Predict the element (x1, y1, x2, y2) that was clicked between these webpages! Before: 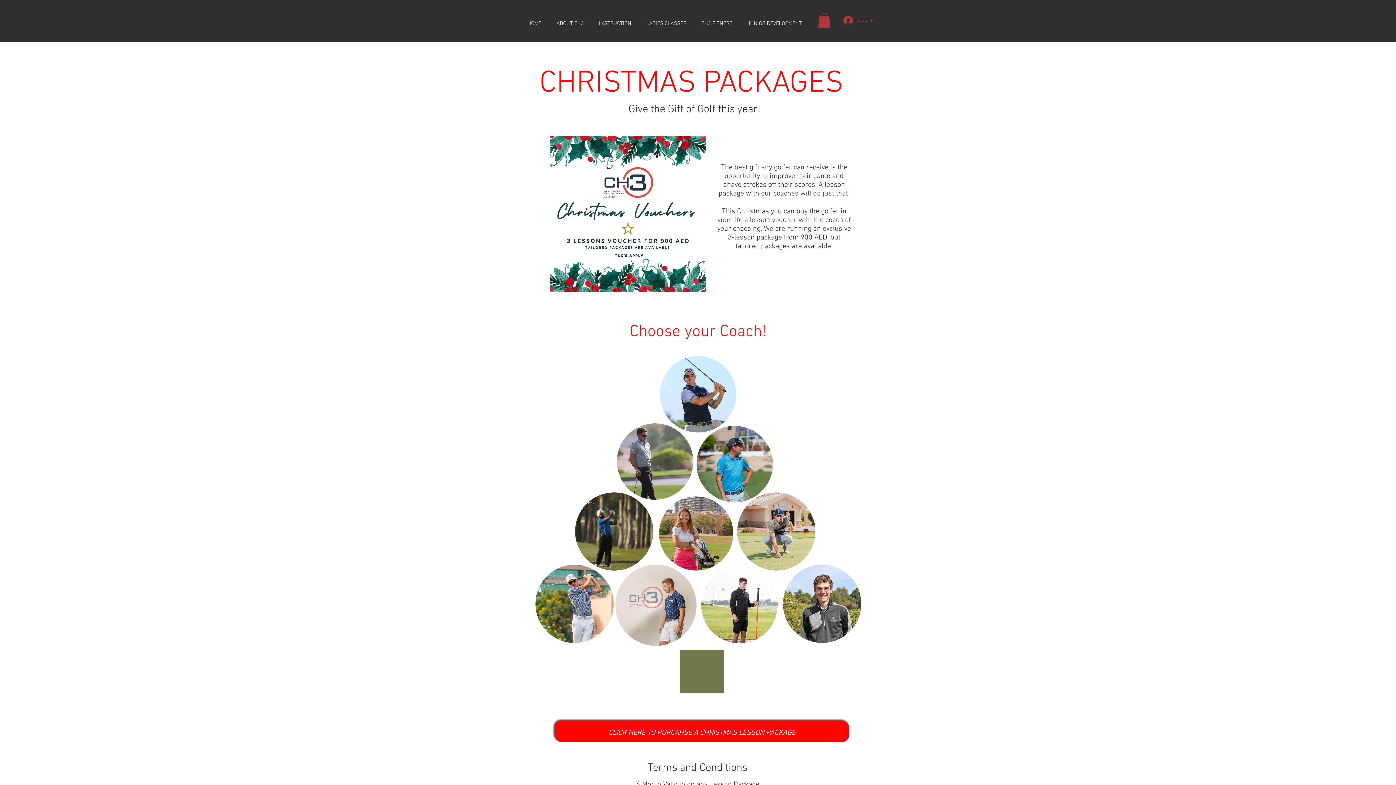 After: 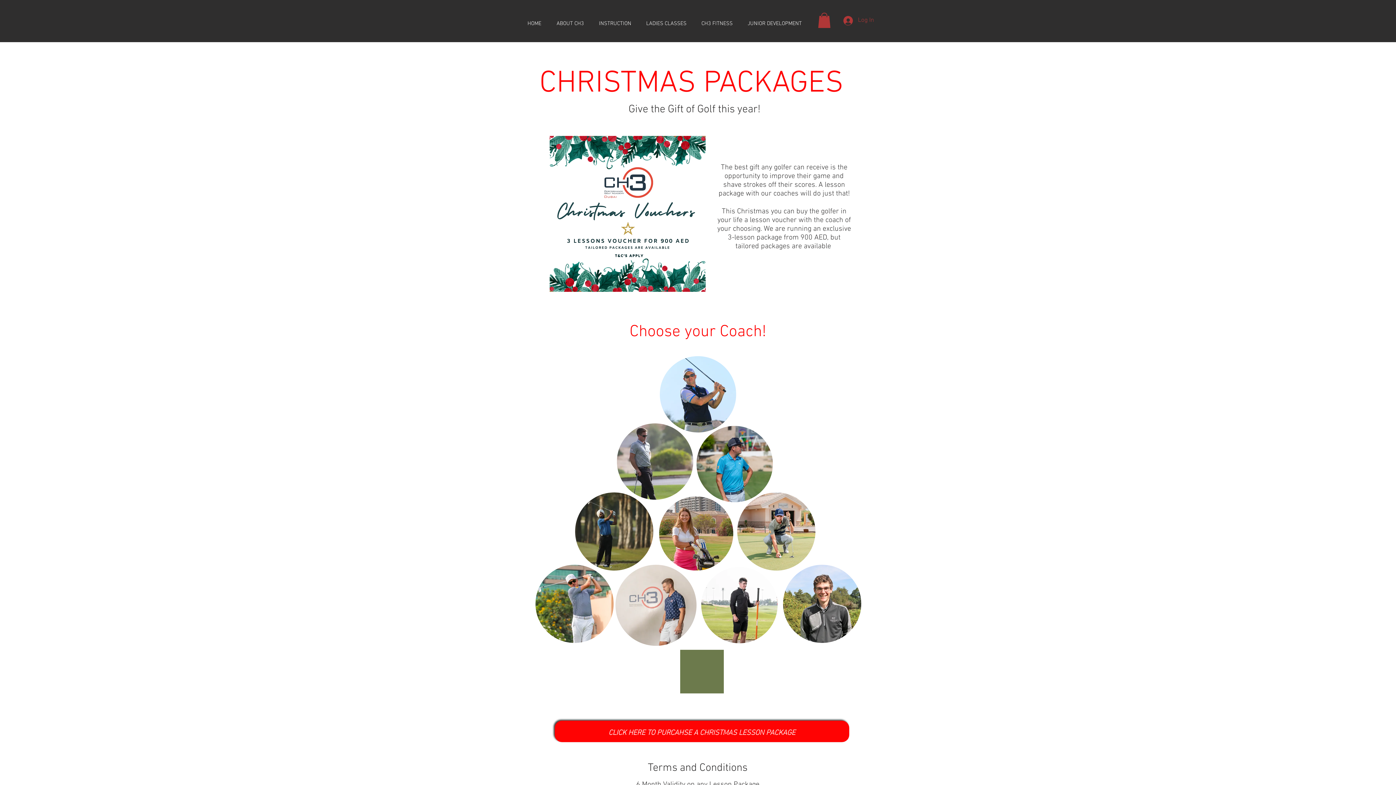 Action: bbox: (575, 492, 653, 570)